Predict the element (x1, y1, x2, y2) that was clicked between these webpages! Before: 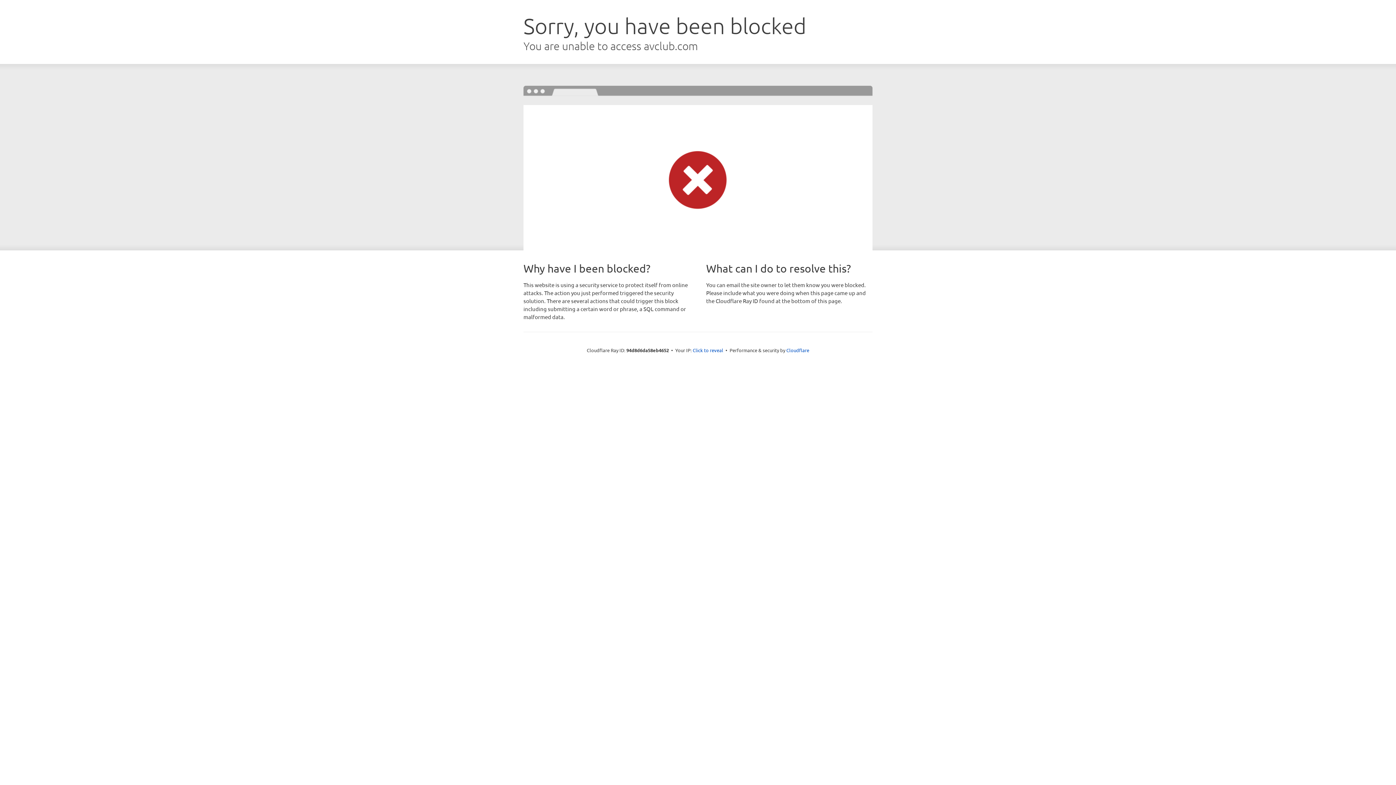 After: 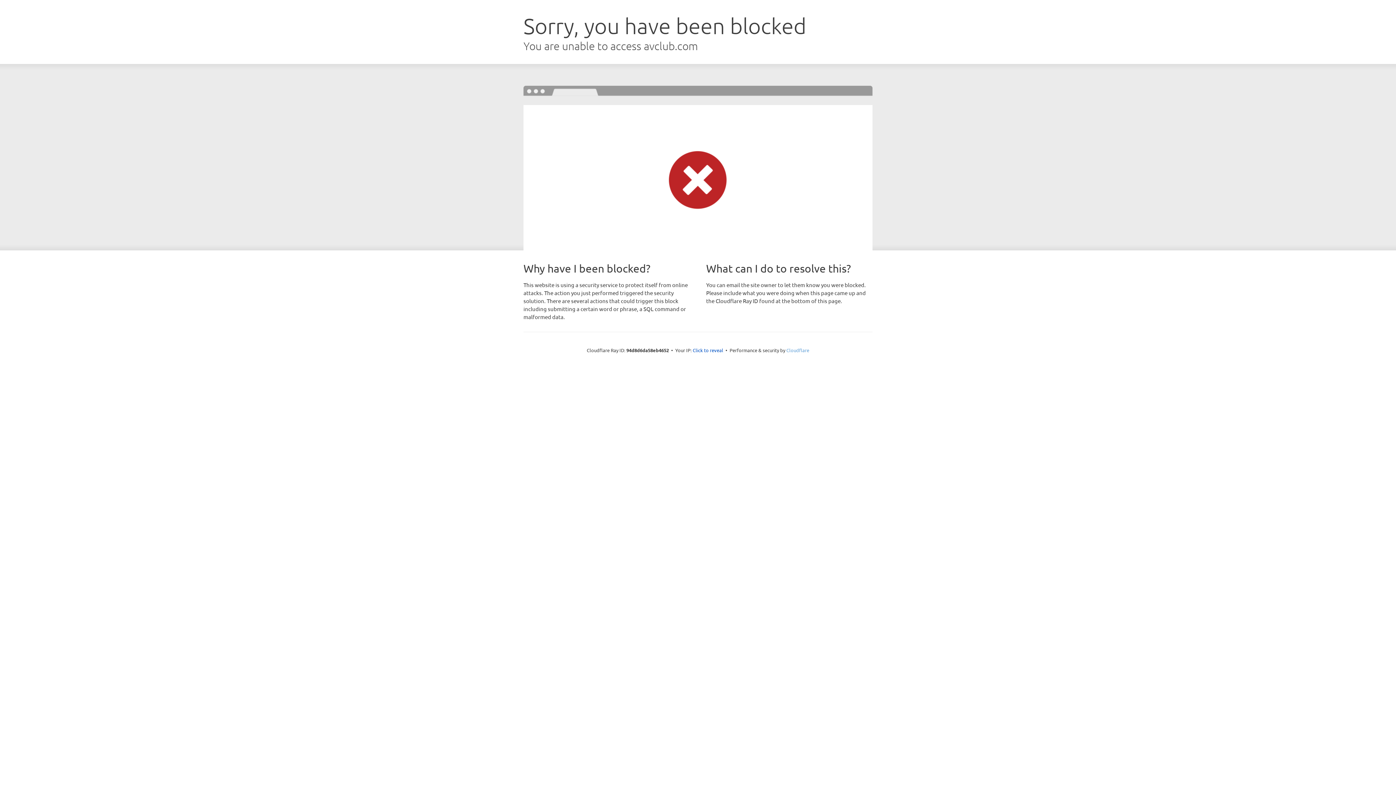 Action: bbox: (786, 347, 809, 353) label: Cloudflare